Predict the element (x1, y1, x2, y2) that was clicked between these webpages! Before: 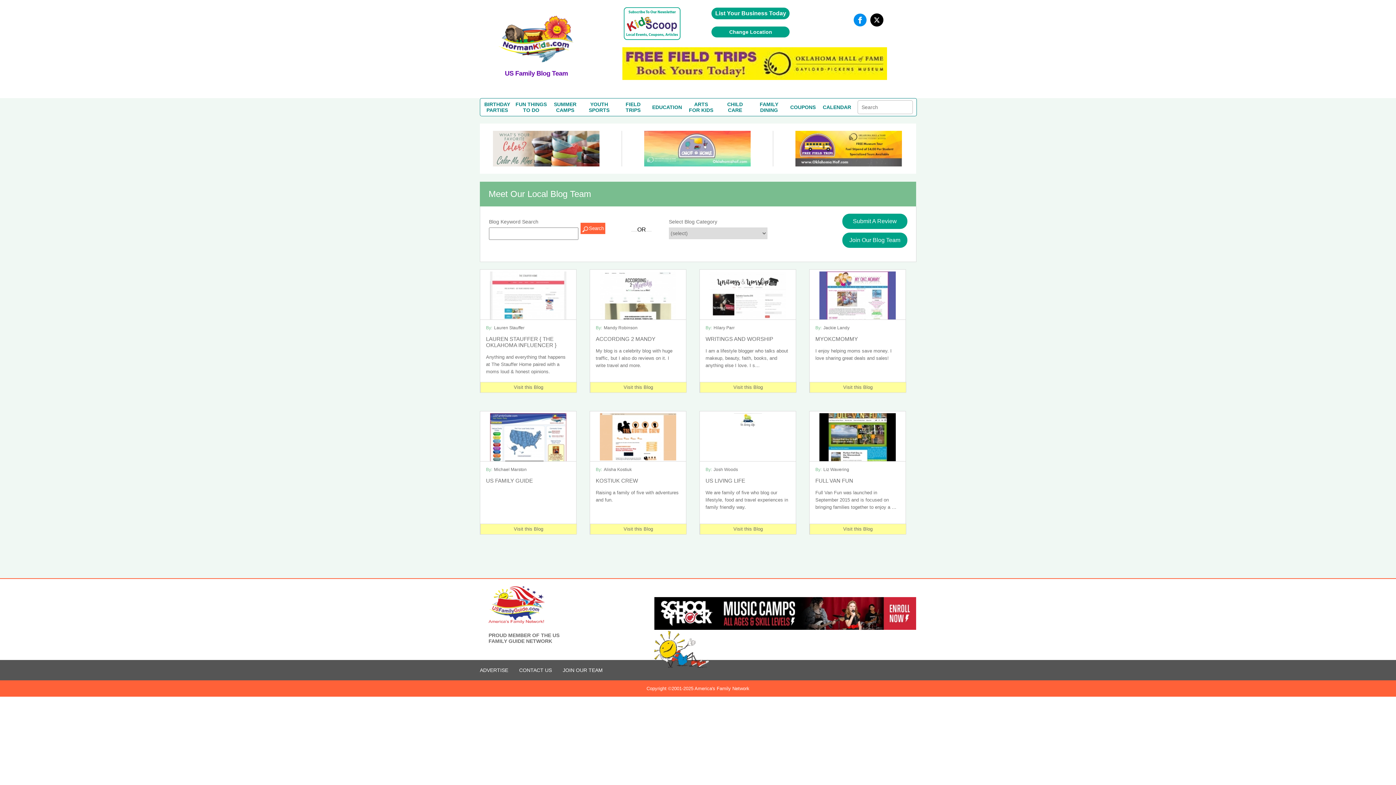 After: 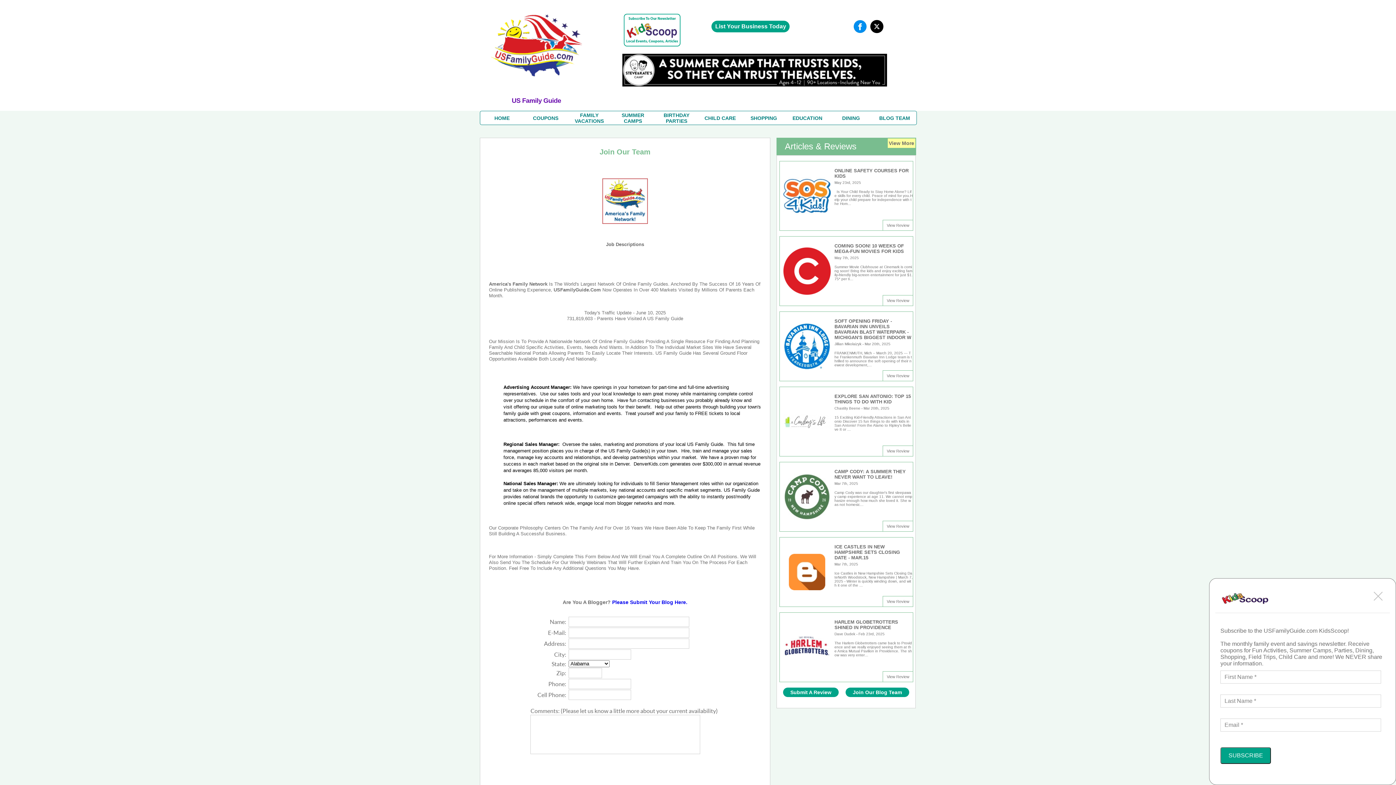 Action: label: JOIN OUR TEAM bbox: (562, 667, 602, 673)